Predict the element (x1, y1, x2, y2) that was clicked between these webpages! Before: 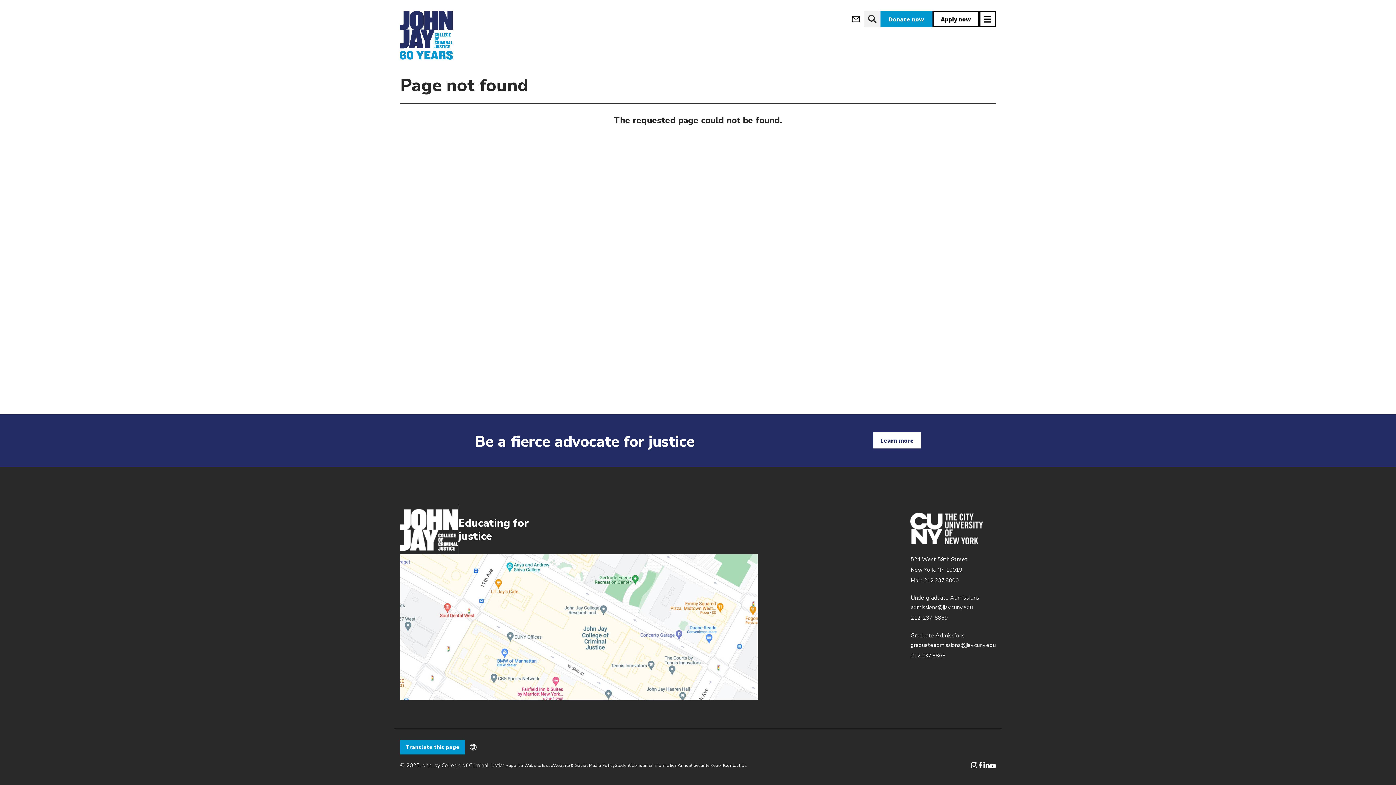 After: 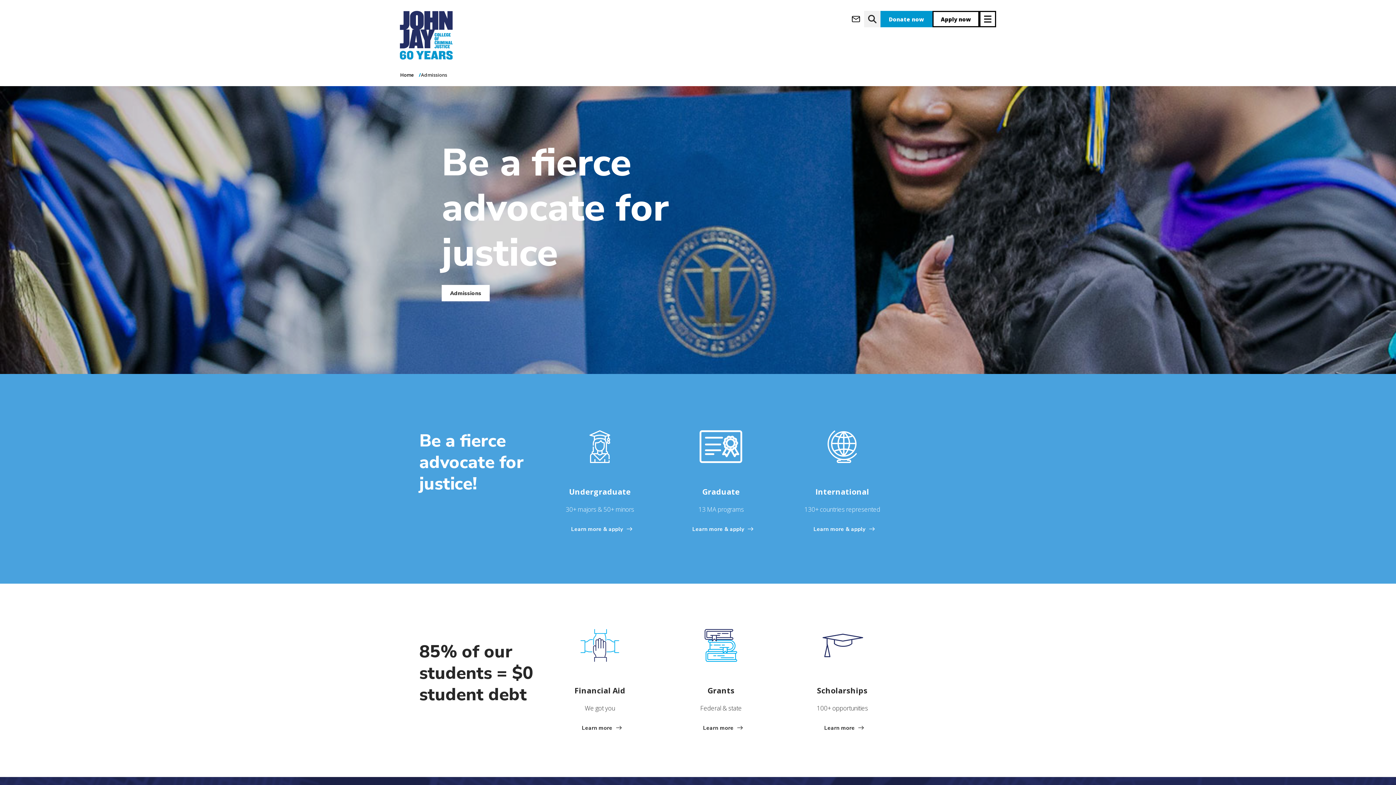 Action: bbox: (873, 432, 921, 448) label: Learn more